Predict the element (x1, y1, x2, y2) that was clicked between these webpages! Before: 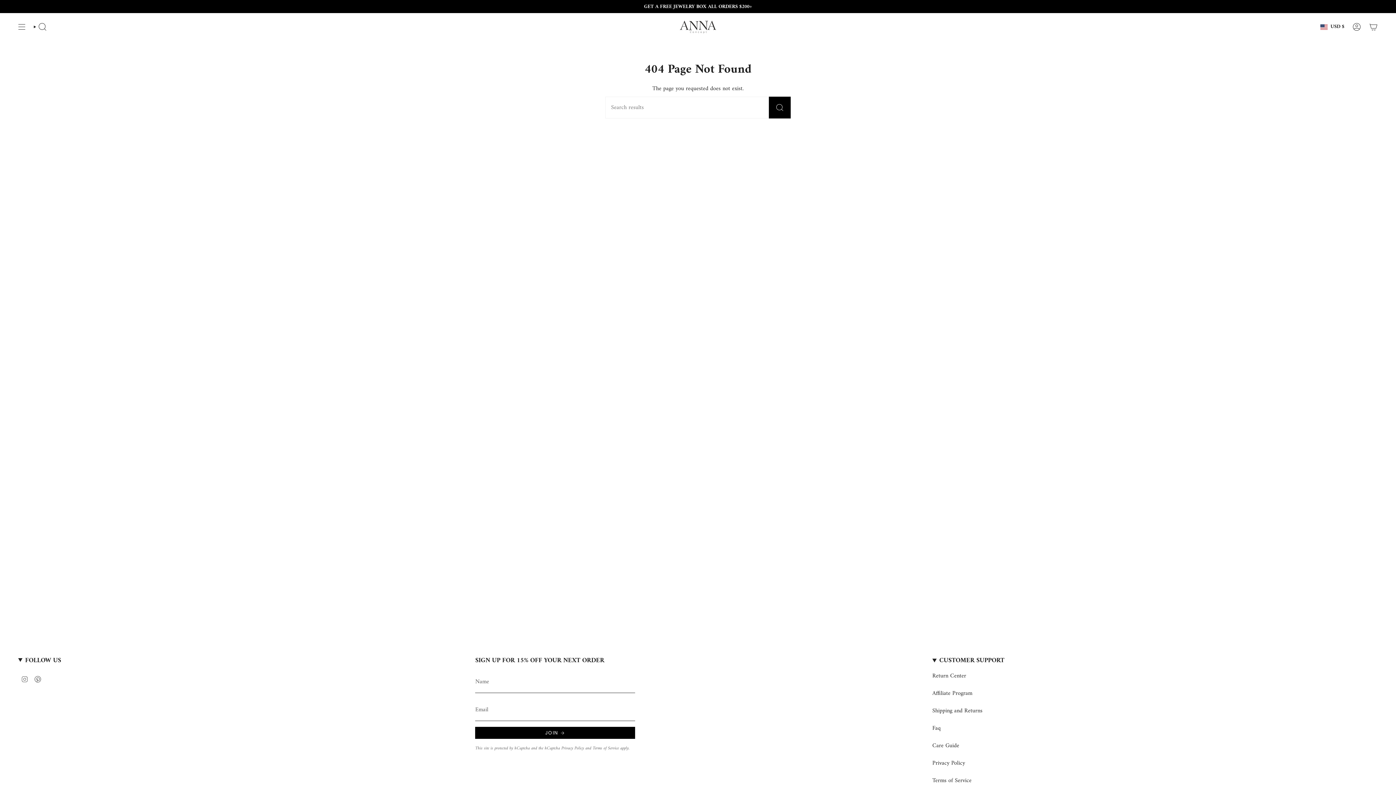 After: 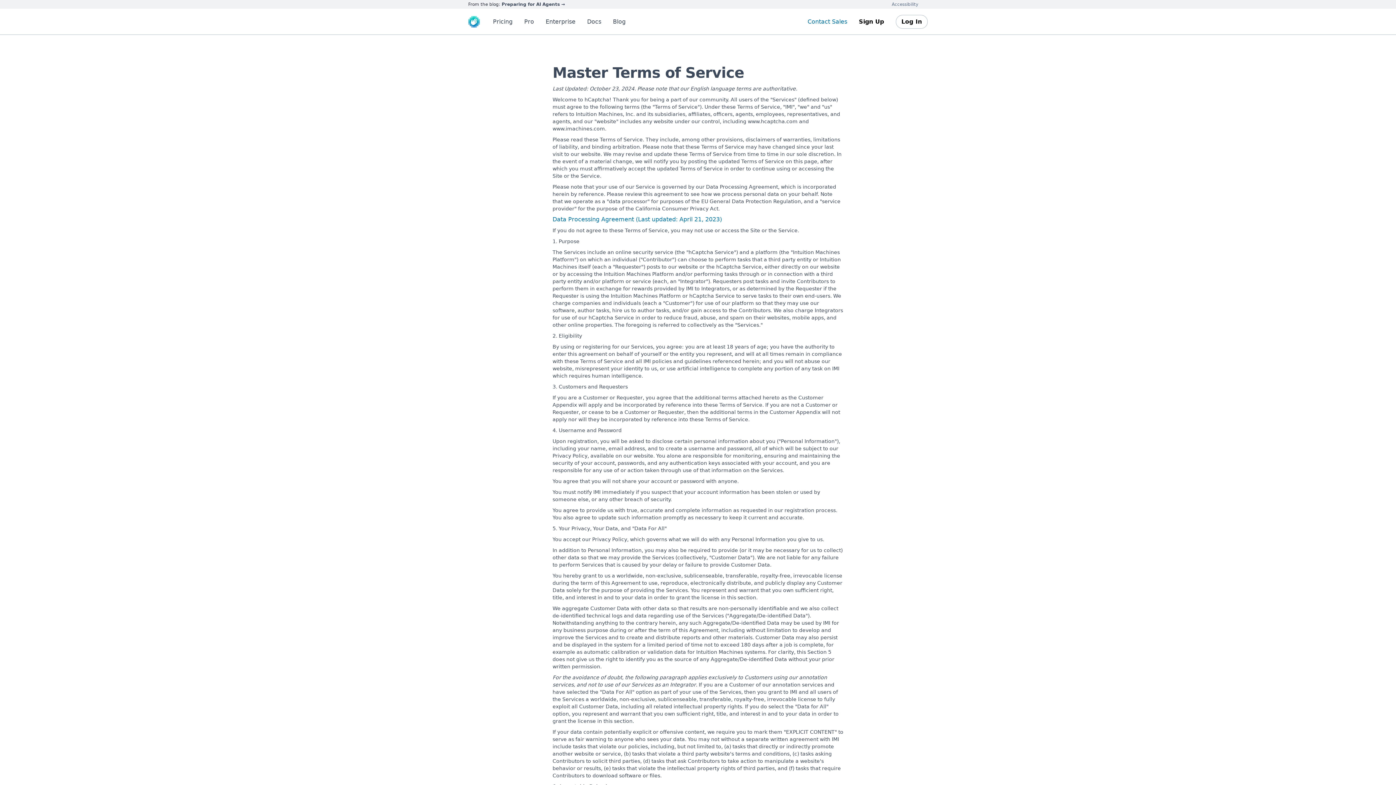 Action: label: Terms of Service bbox: (592, 745, 619, 752)